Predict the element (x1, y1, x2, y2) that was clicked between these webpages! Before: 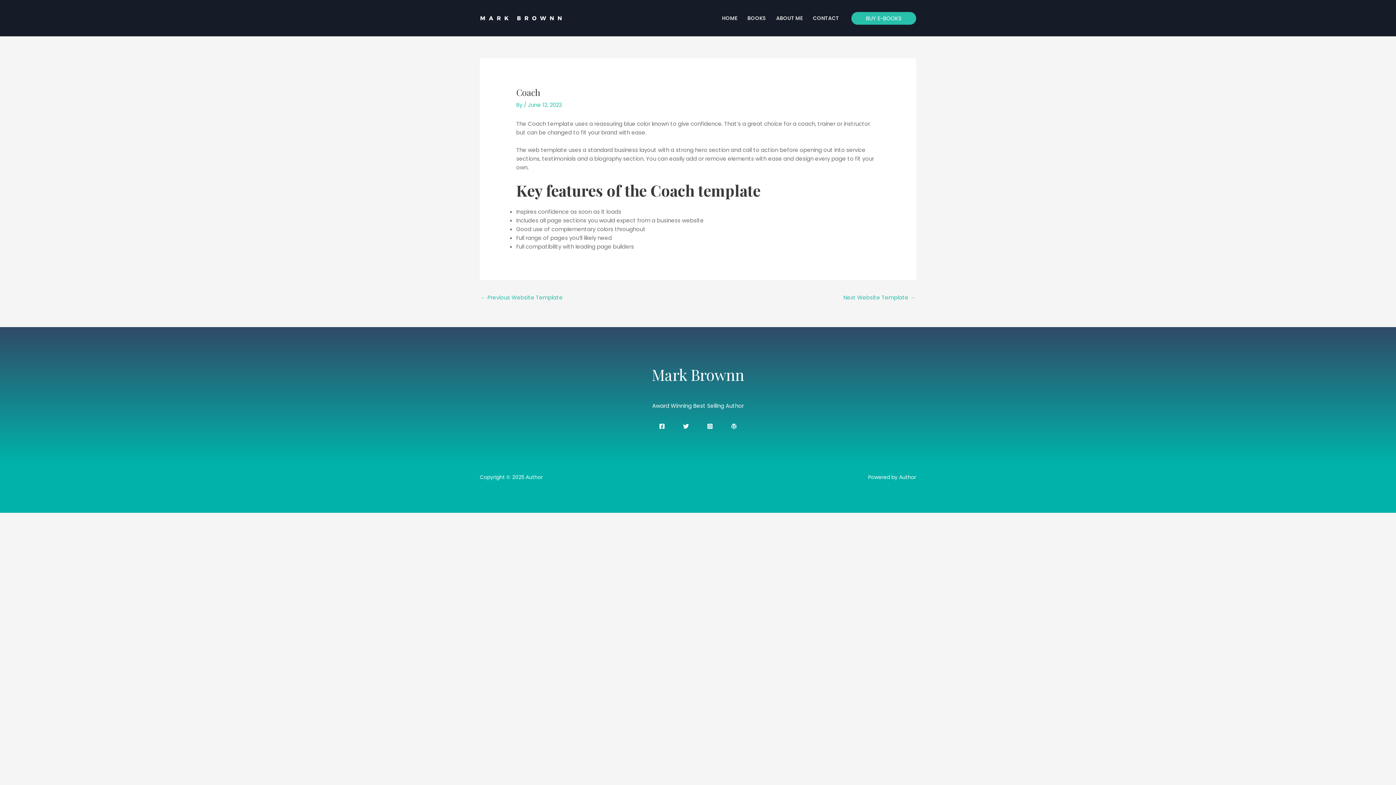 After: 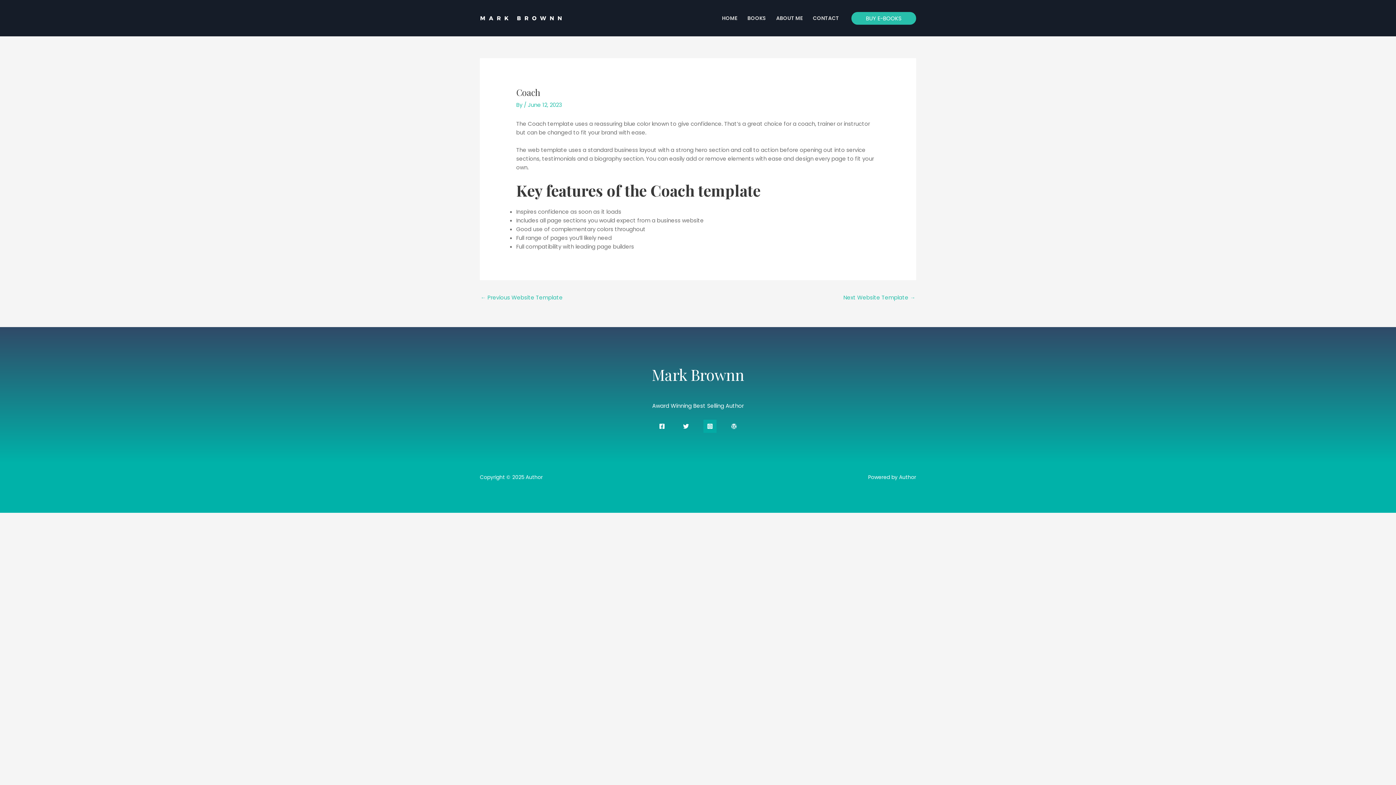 Action: label: Instagram bbox: (703, 420, 716, 433)